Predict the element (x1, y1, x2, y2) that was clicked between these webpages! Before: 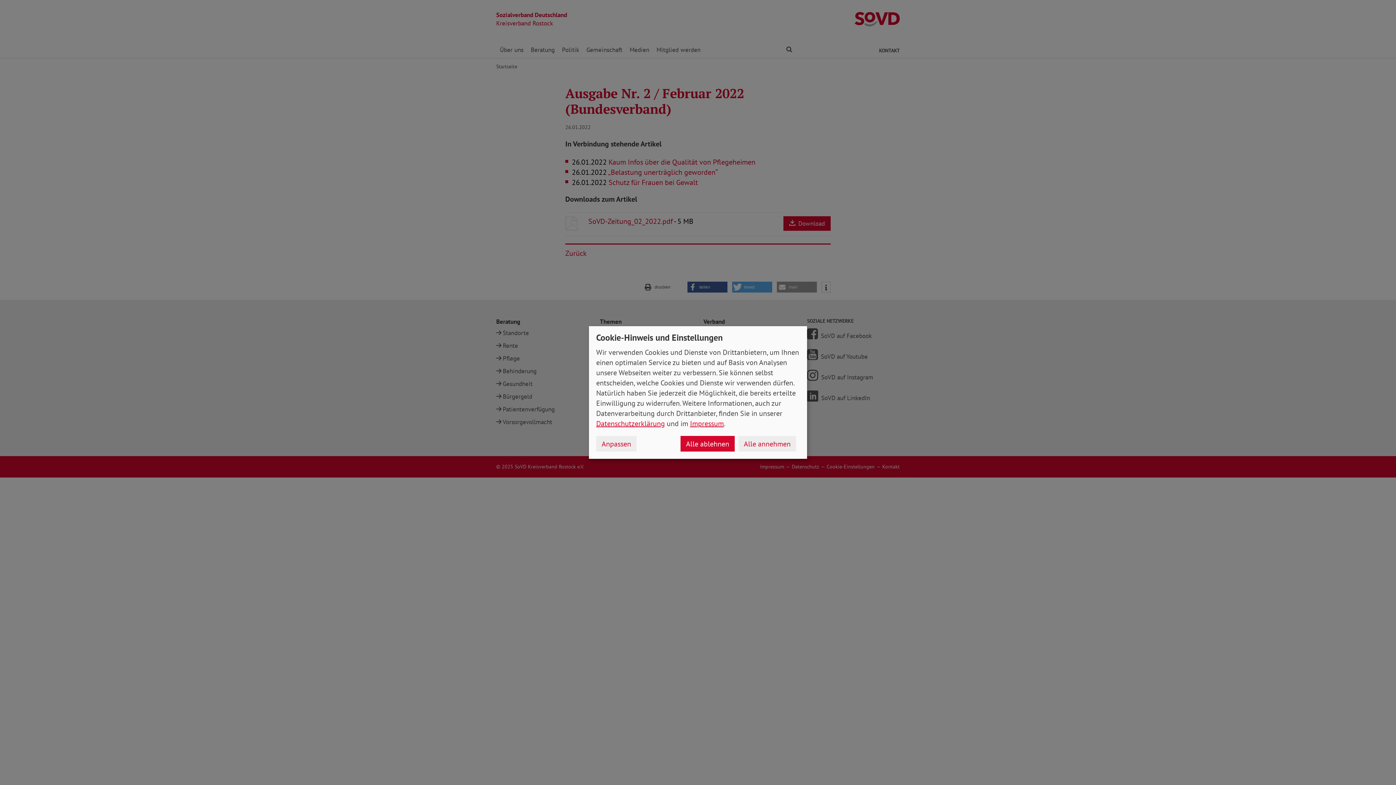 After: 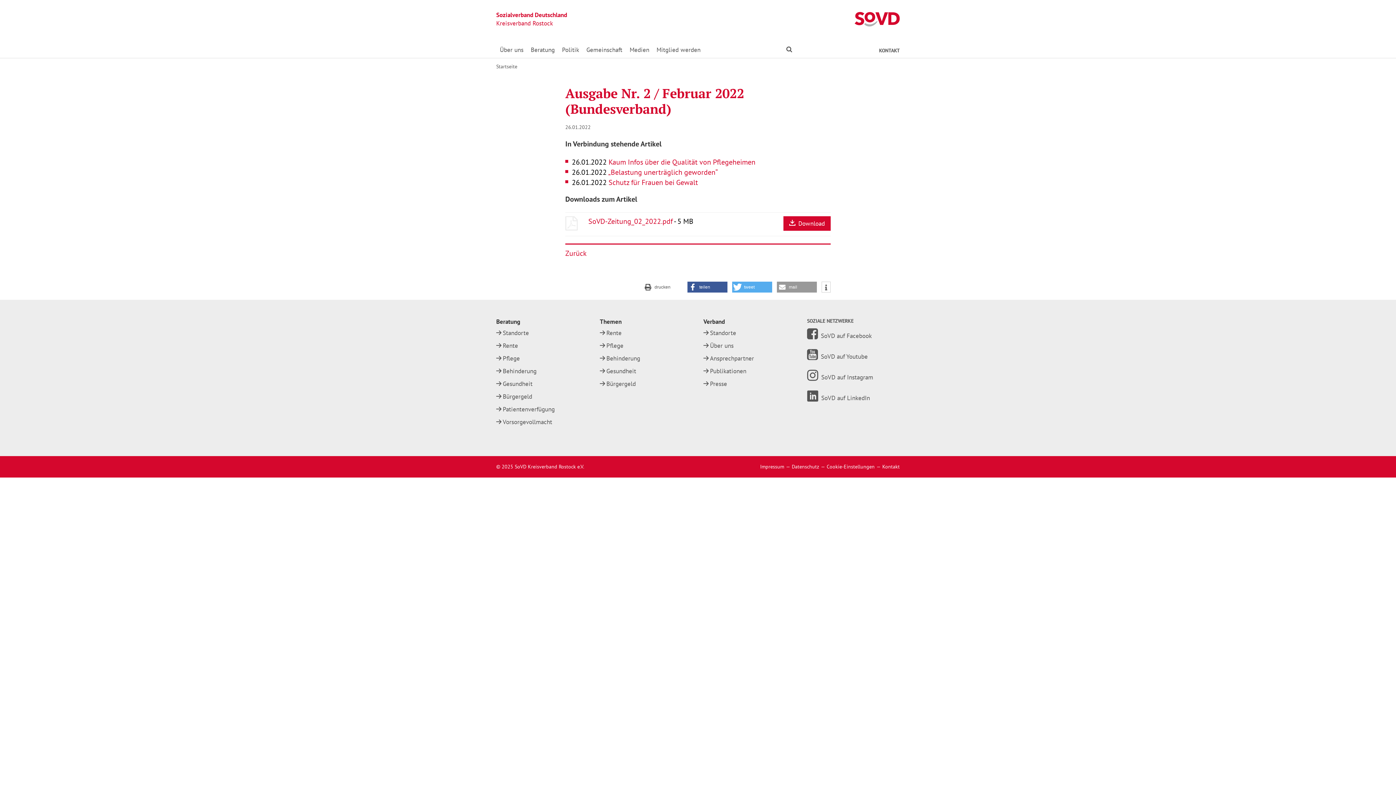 Action: label: Alle annehmen bbox: (738, 436, 796, 451)